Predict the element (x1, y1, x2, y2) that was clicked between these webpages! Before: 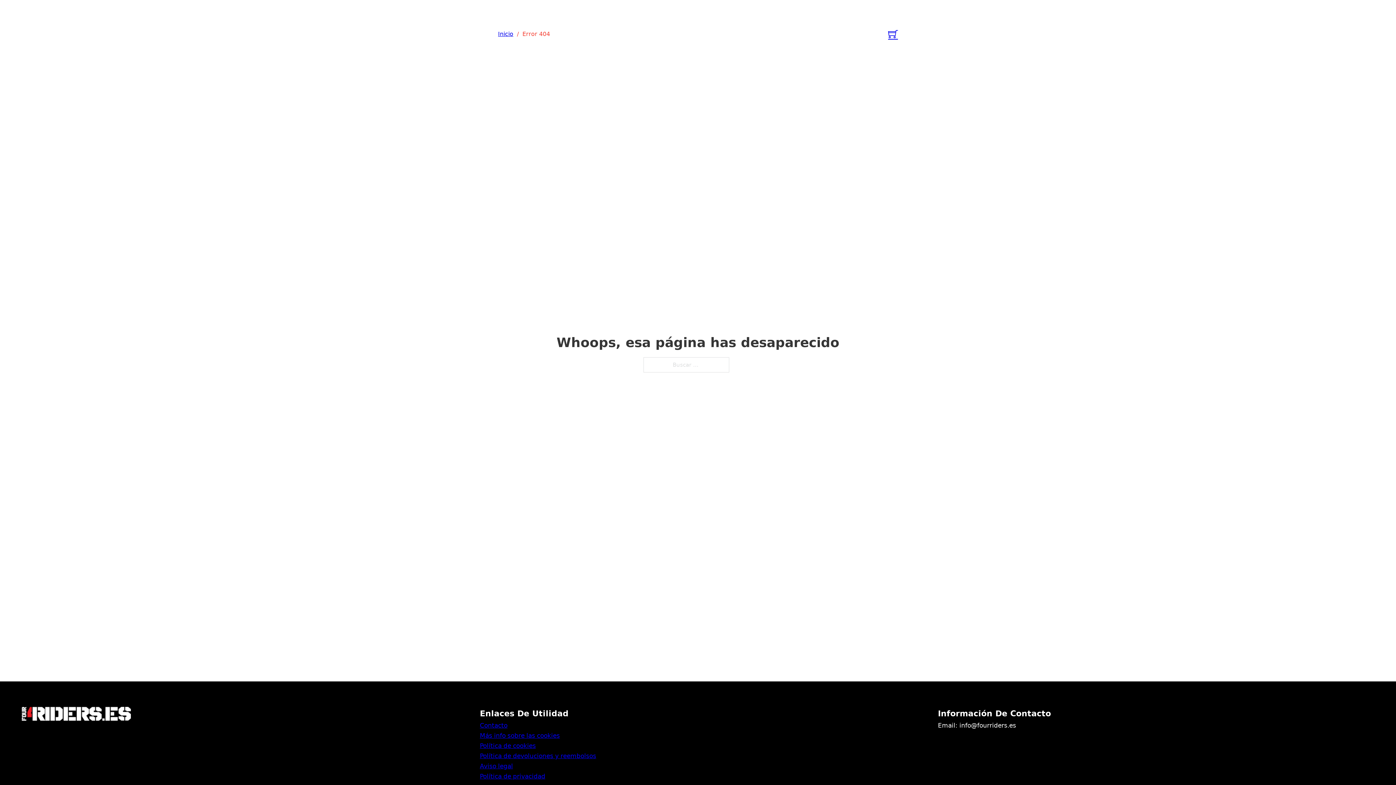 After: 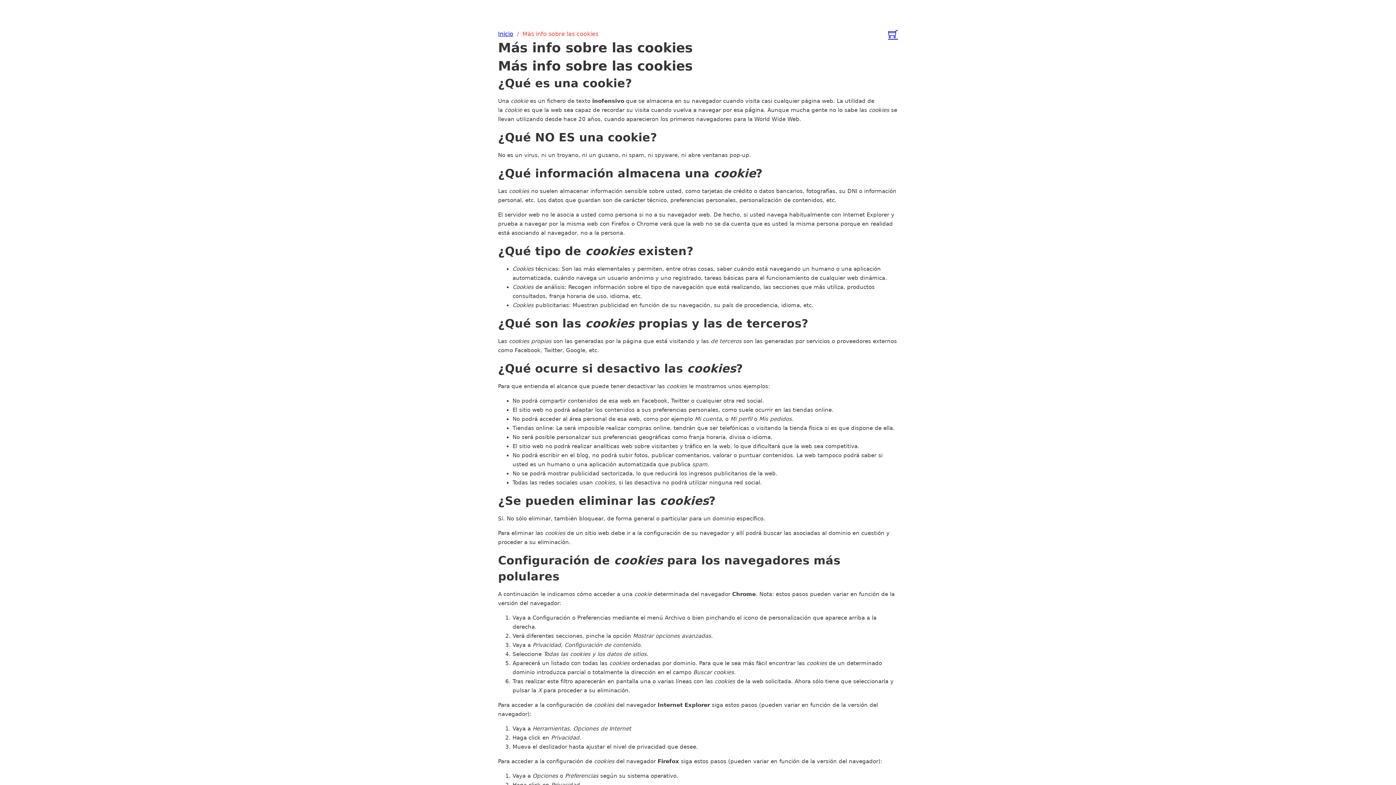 Action: bbox: (480, 730, 560, 741) label: Más info sobre las cookies